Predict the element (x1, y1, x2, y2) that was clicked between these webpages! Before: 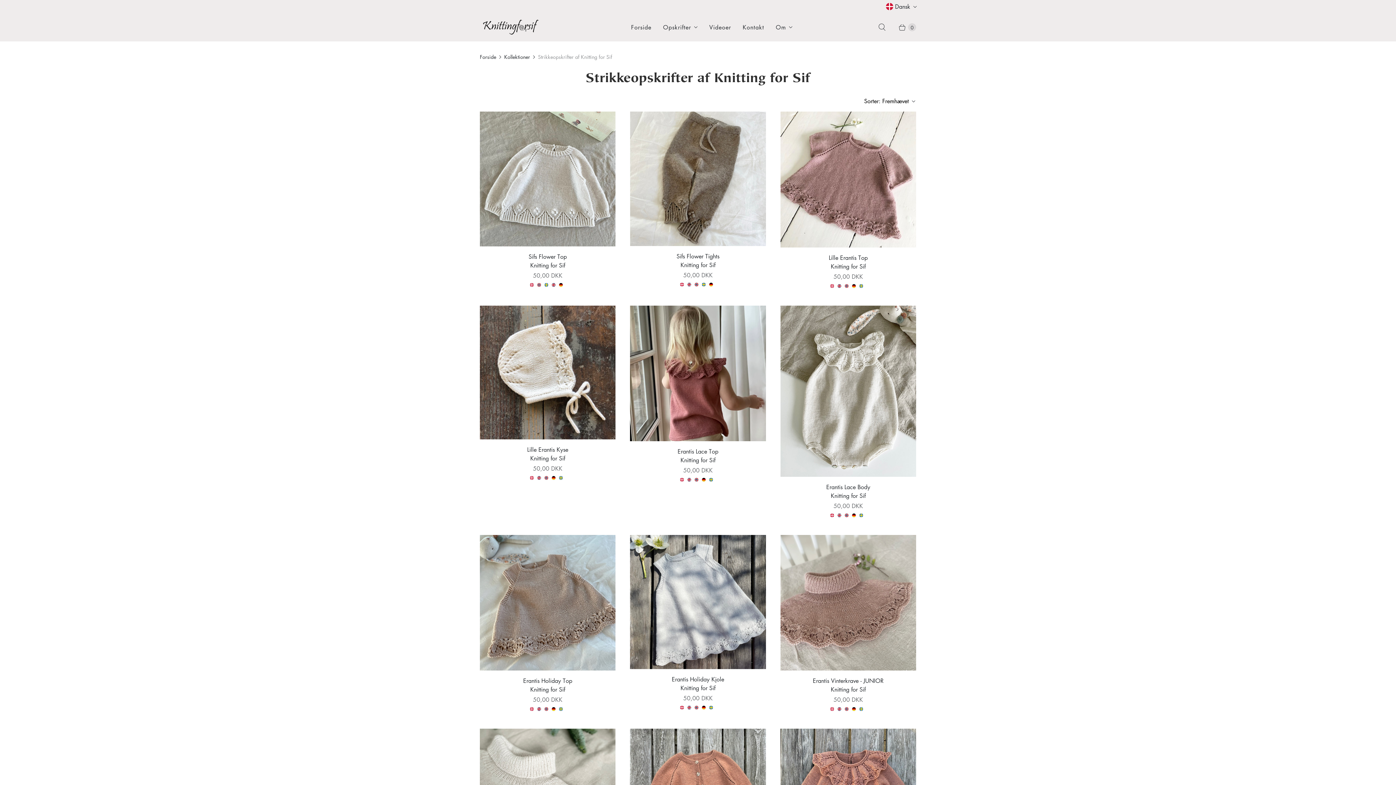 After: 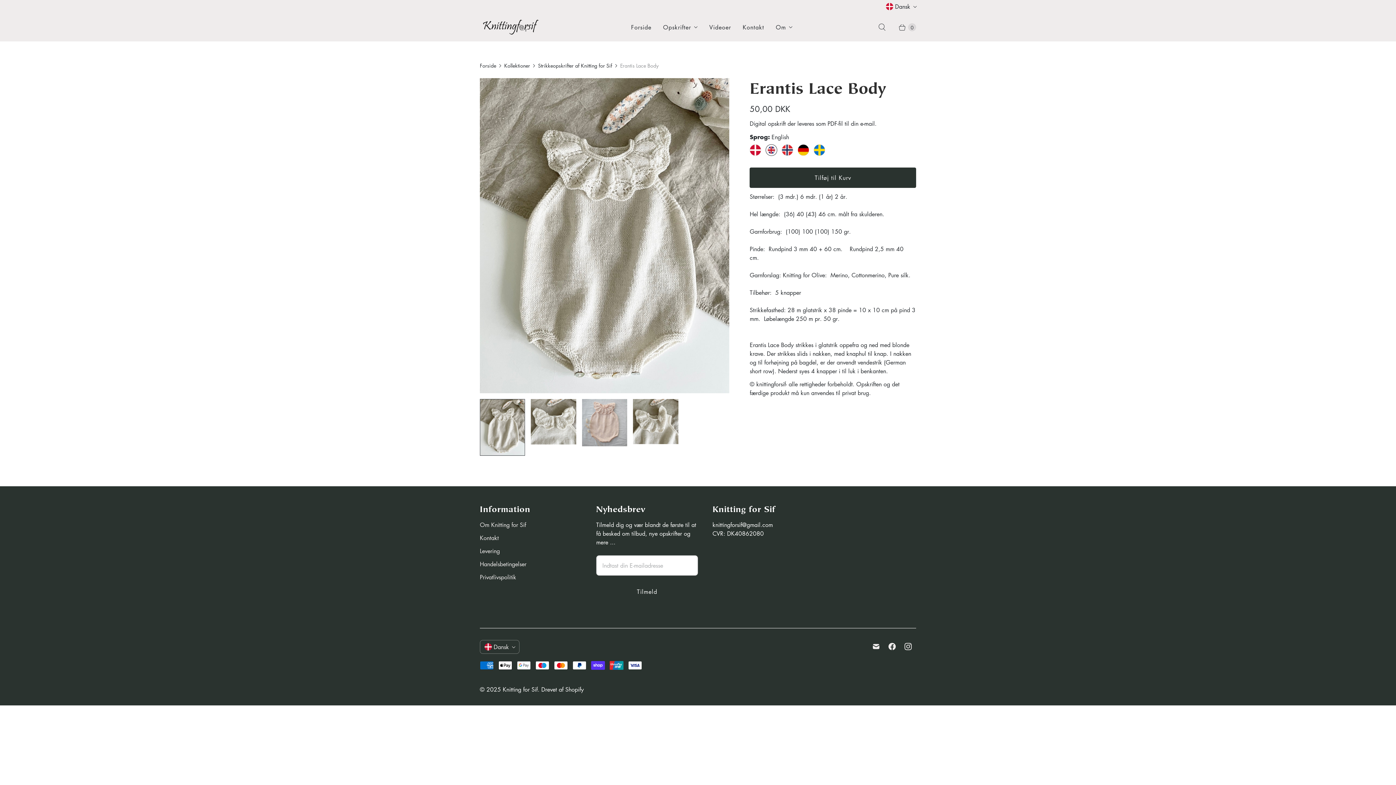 Action: bbox: (780, 305, 916, 476)